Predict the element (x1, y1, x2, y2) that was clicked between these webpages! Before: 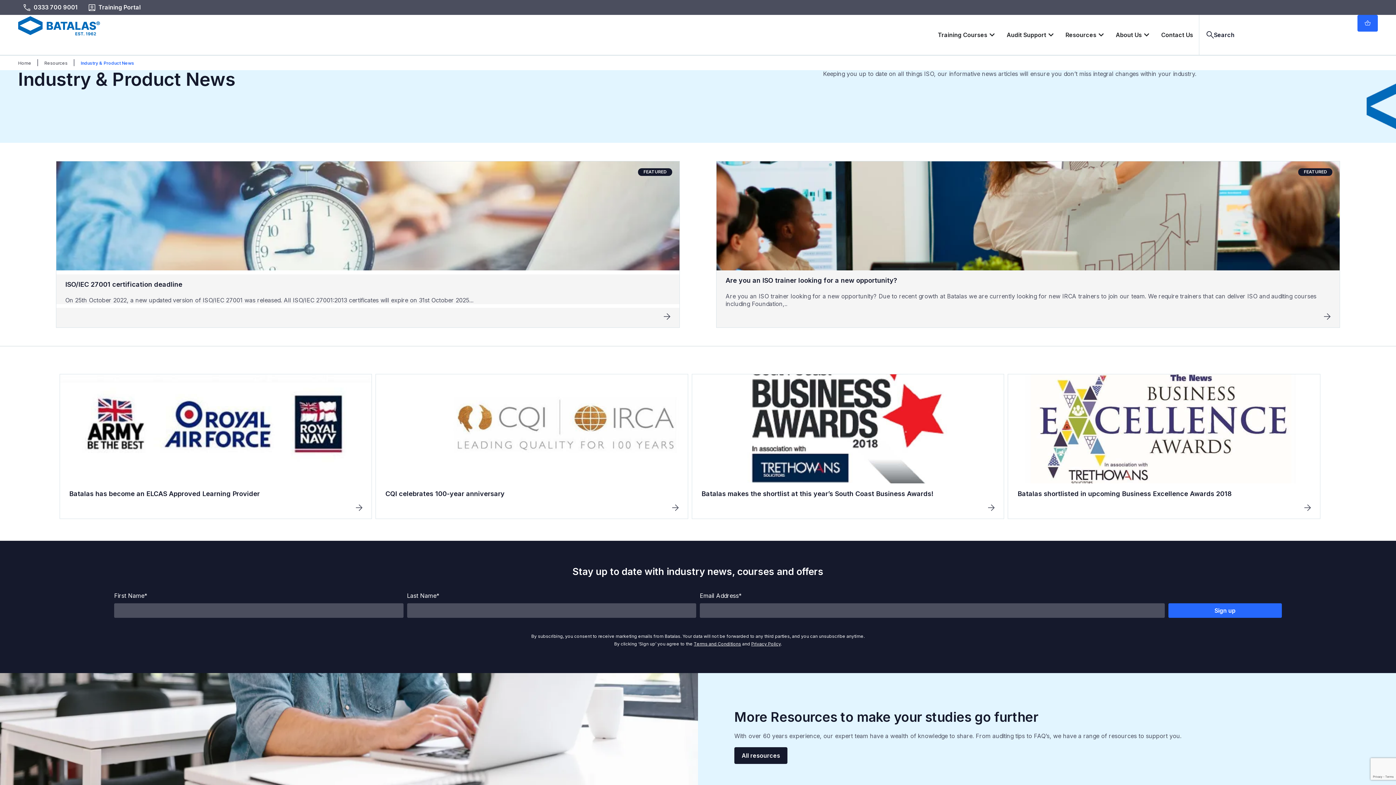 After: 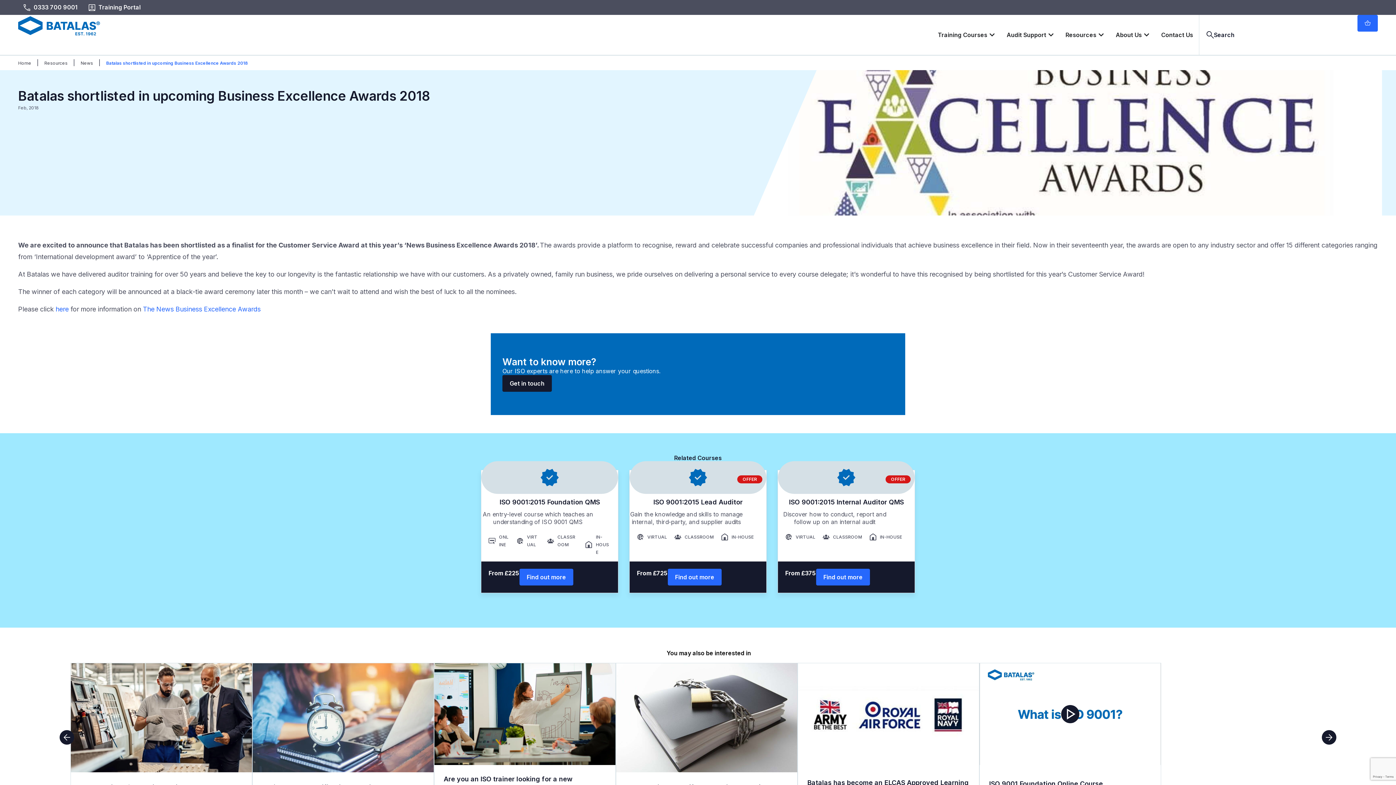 Action: bbox: (1017, 490, 1232, 497) label: Batalas shortlisted in upcoming Business Excellence Awards 2018